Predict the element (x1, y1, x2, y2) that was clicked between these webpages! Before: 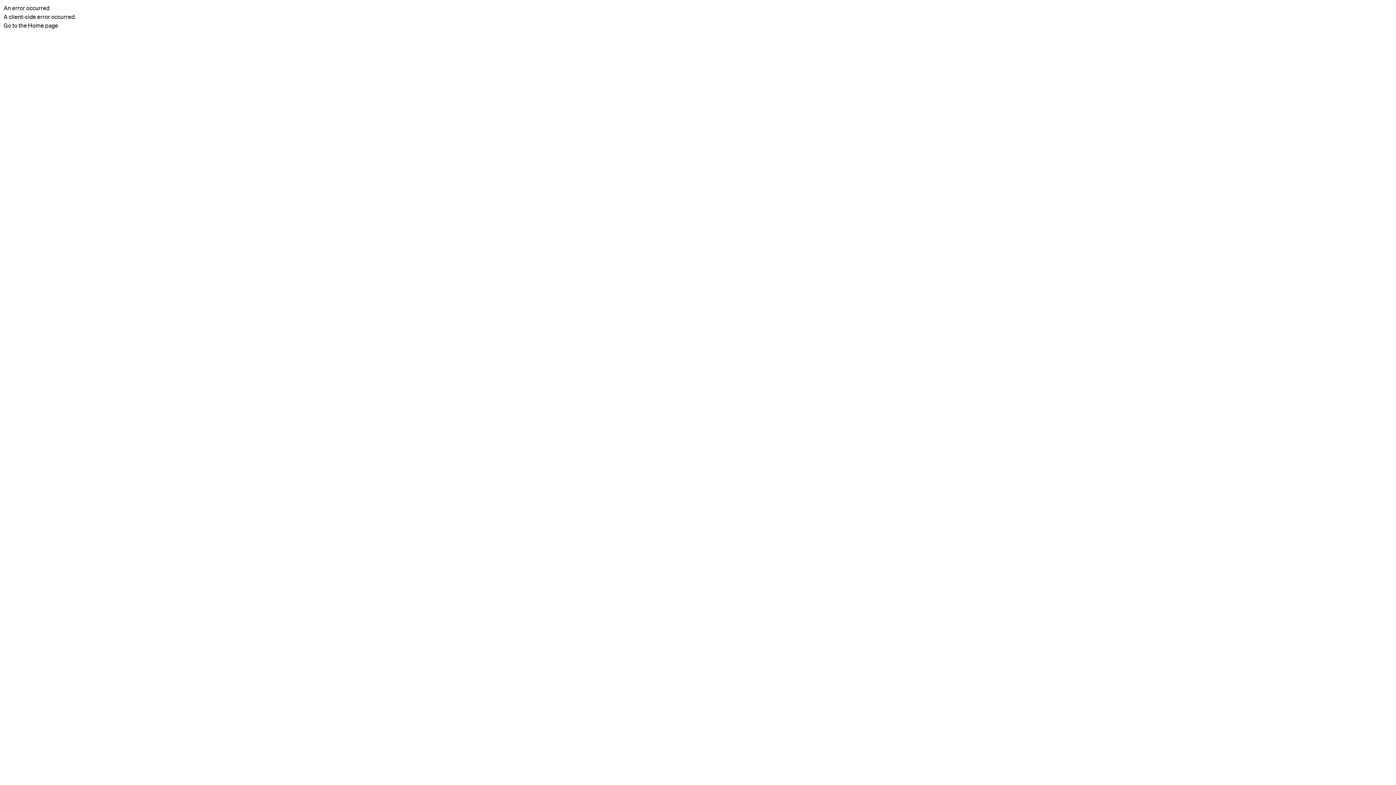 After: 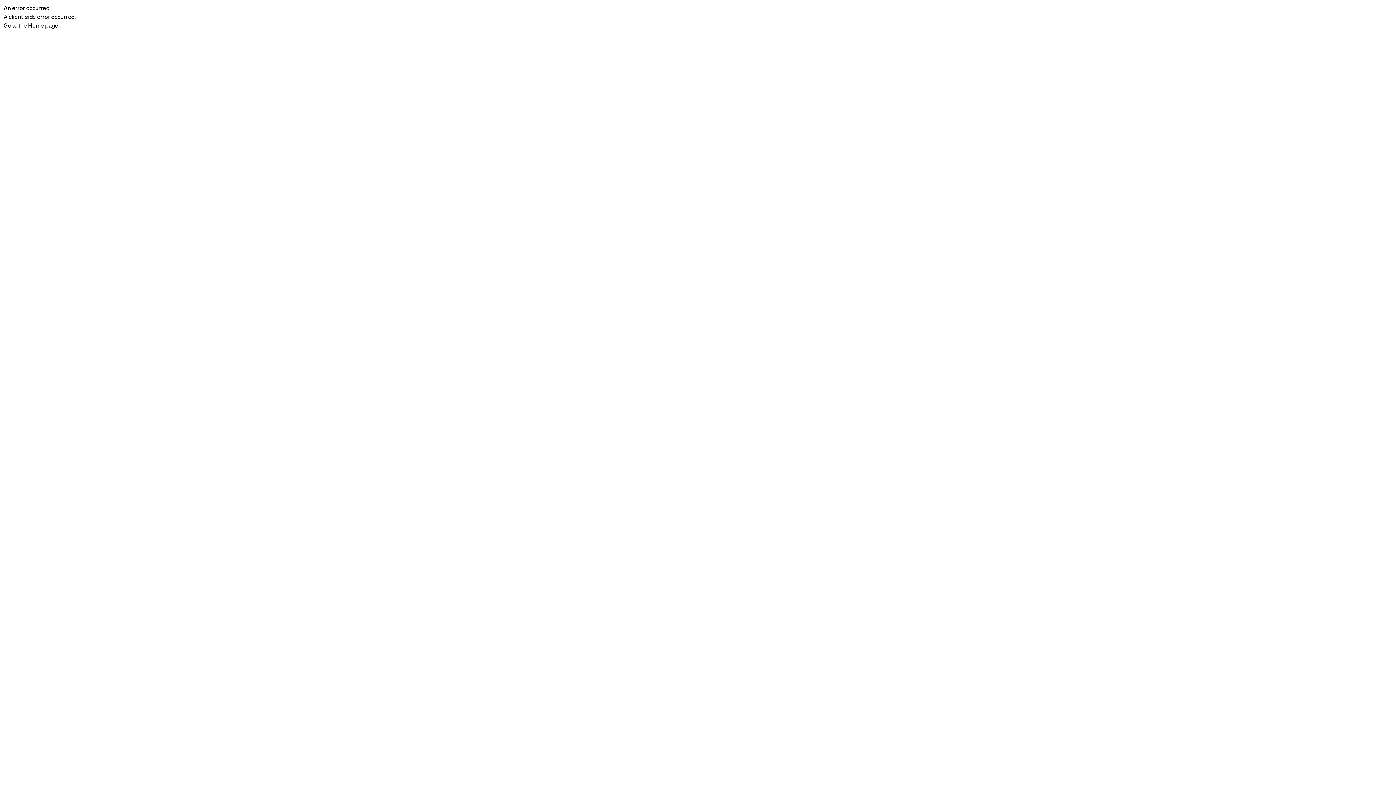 Action: label: Go to the Home page bbox: (3, 22, 58, 28)